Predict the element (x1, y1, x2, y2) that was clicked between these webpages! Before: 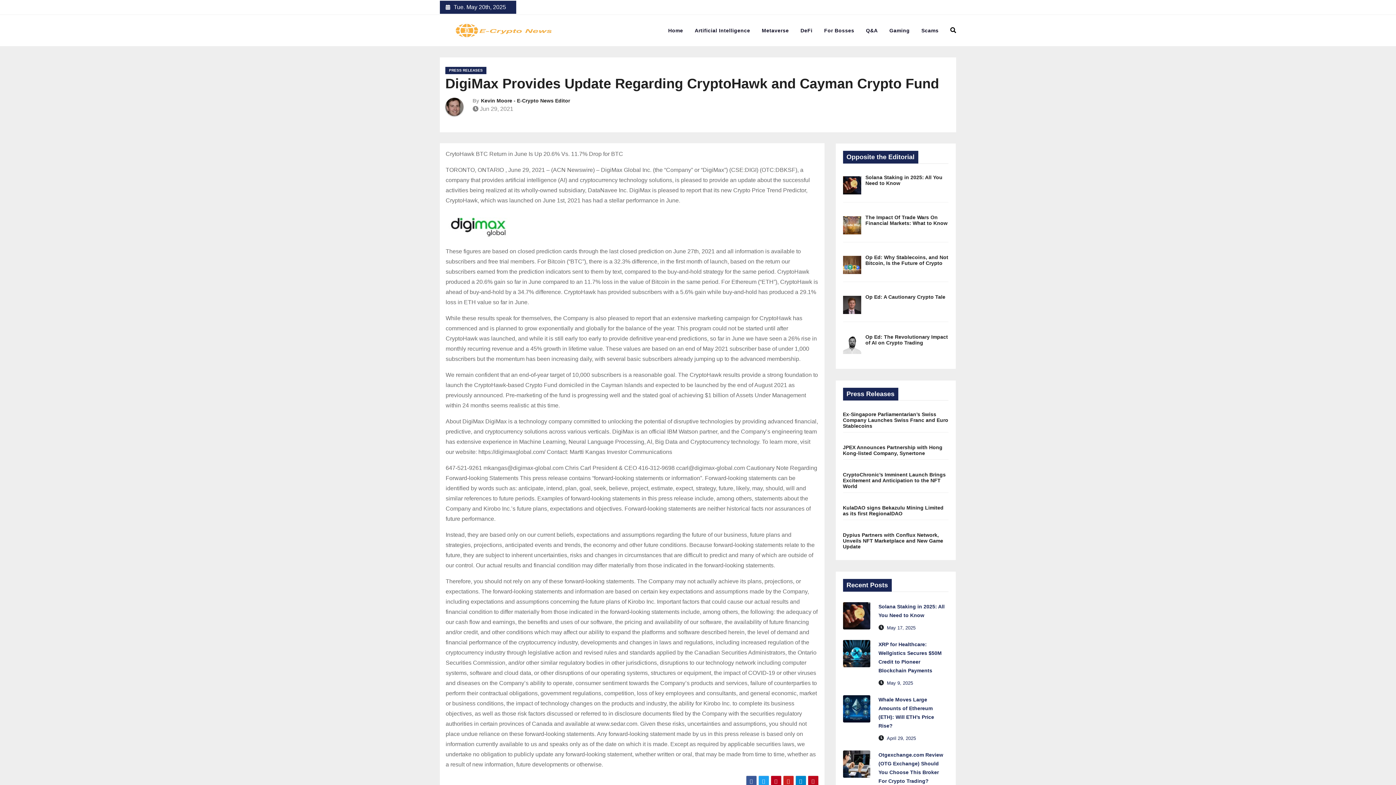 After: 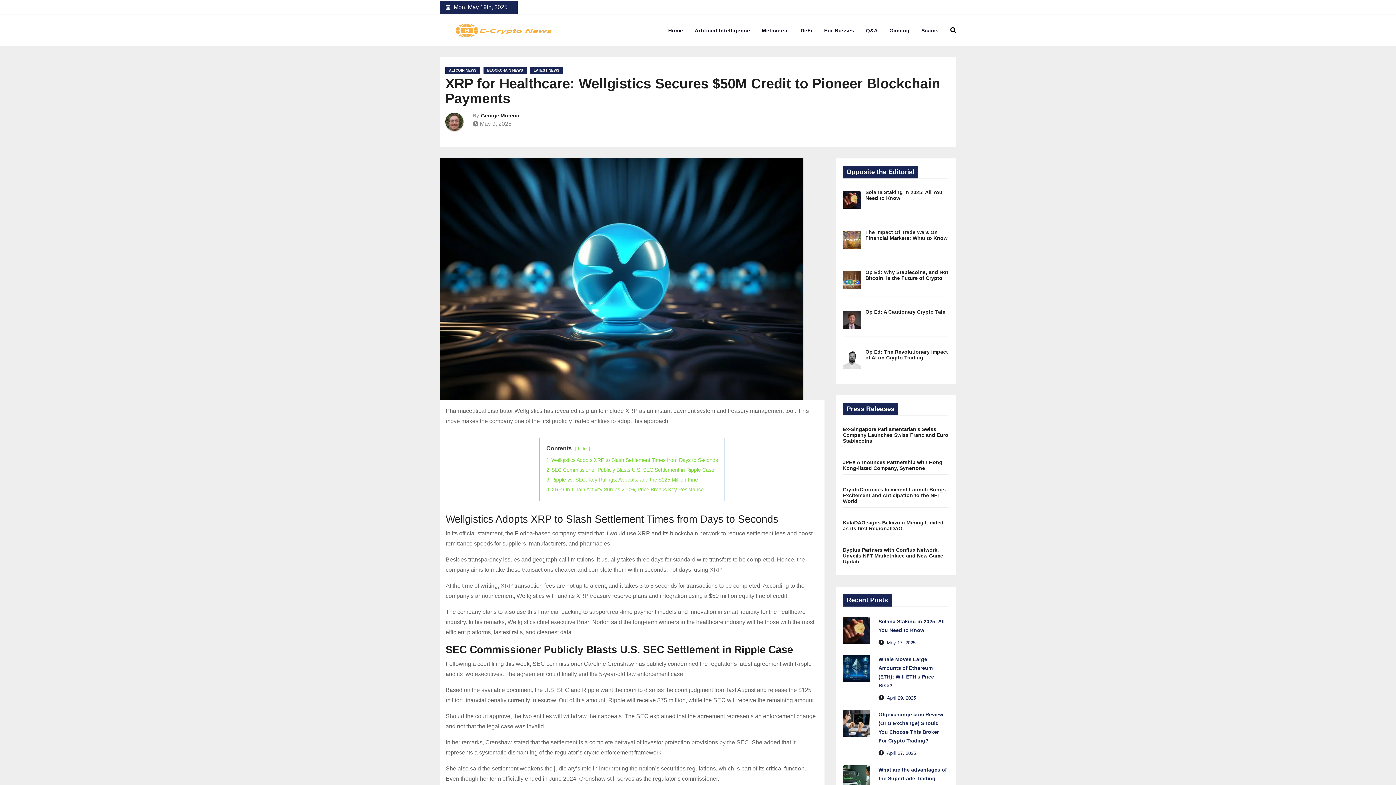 Action: bbox: (843, 650, 870, 656)